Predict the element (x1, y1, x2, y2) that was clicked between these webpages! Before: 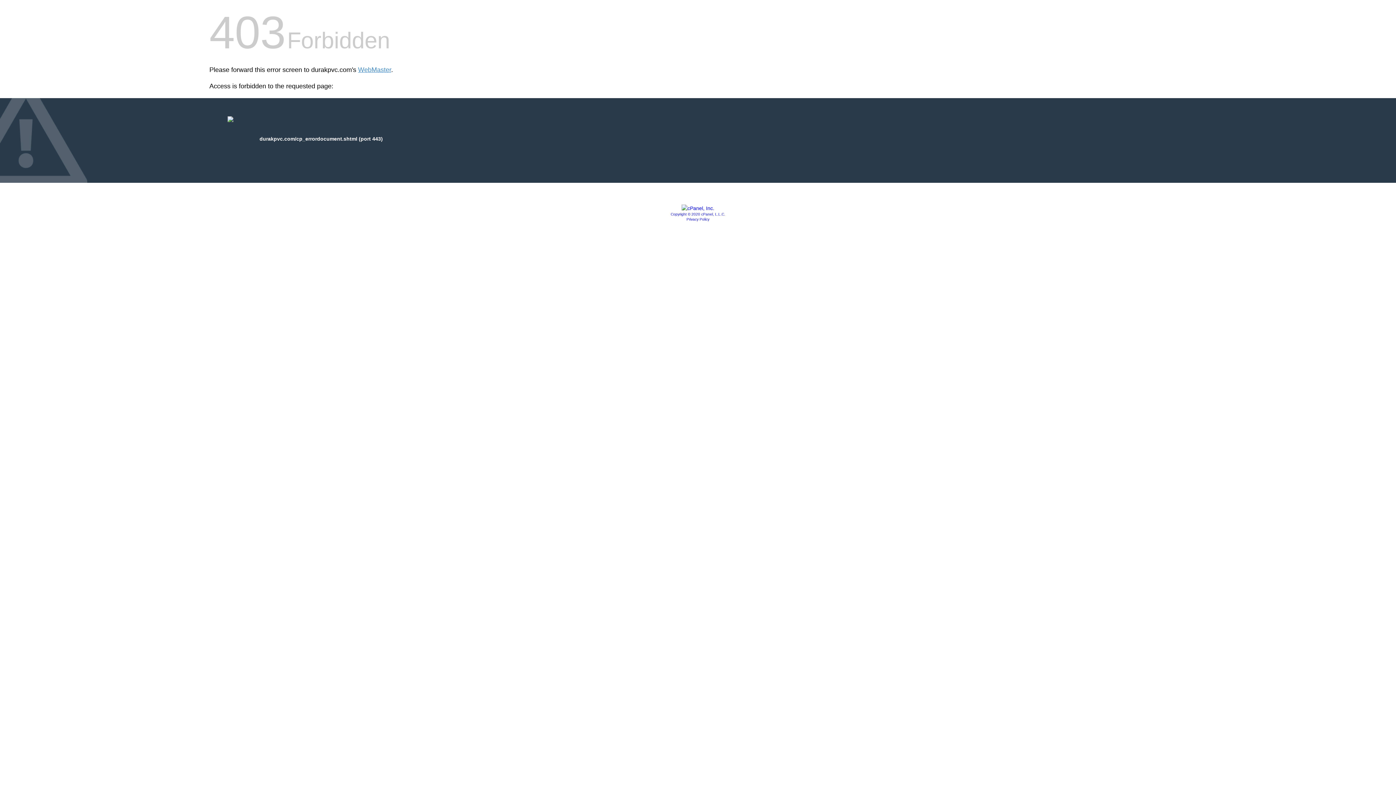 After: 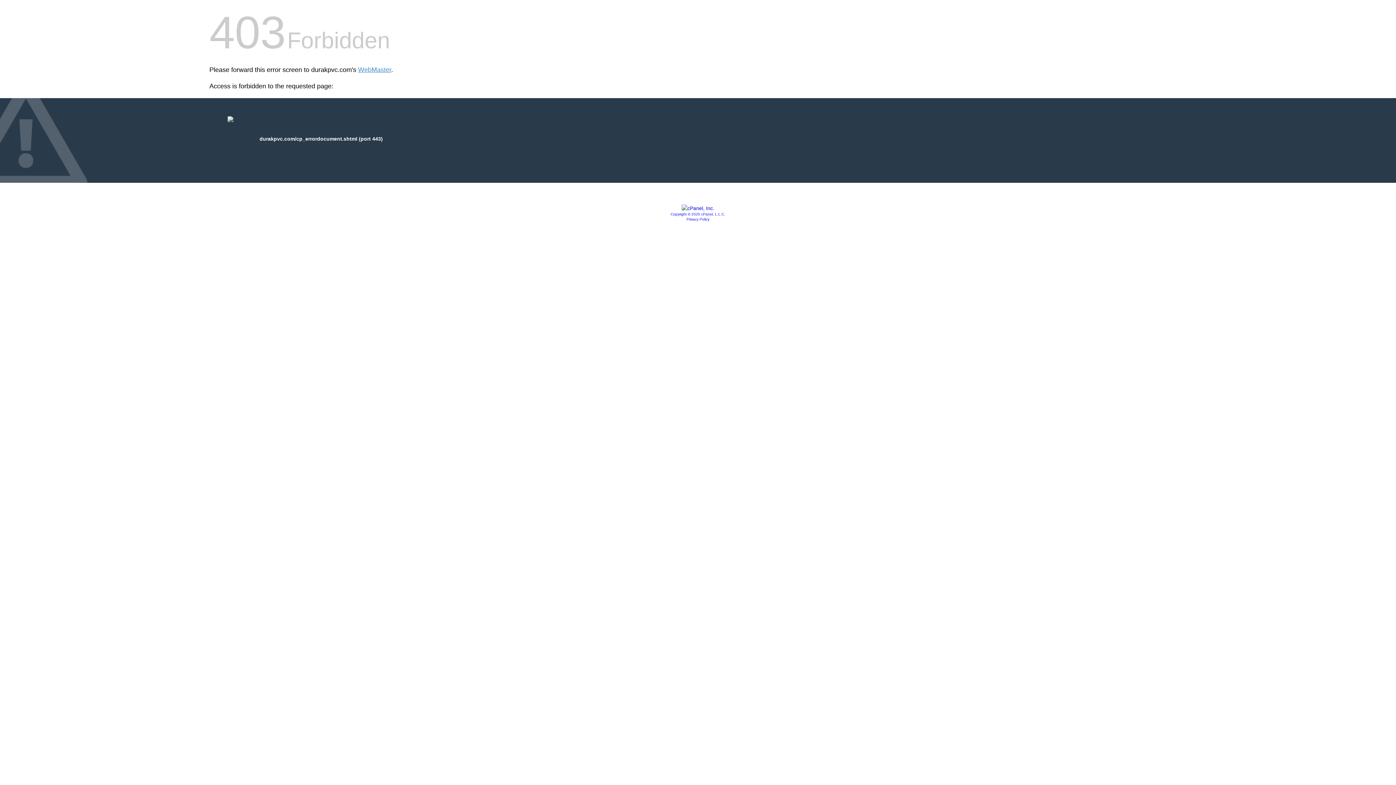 Action: bbox: (681, 205, 714, 211)